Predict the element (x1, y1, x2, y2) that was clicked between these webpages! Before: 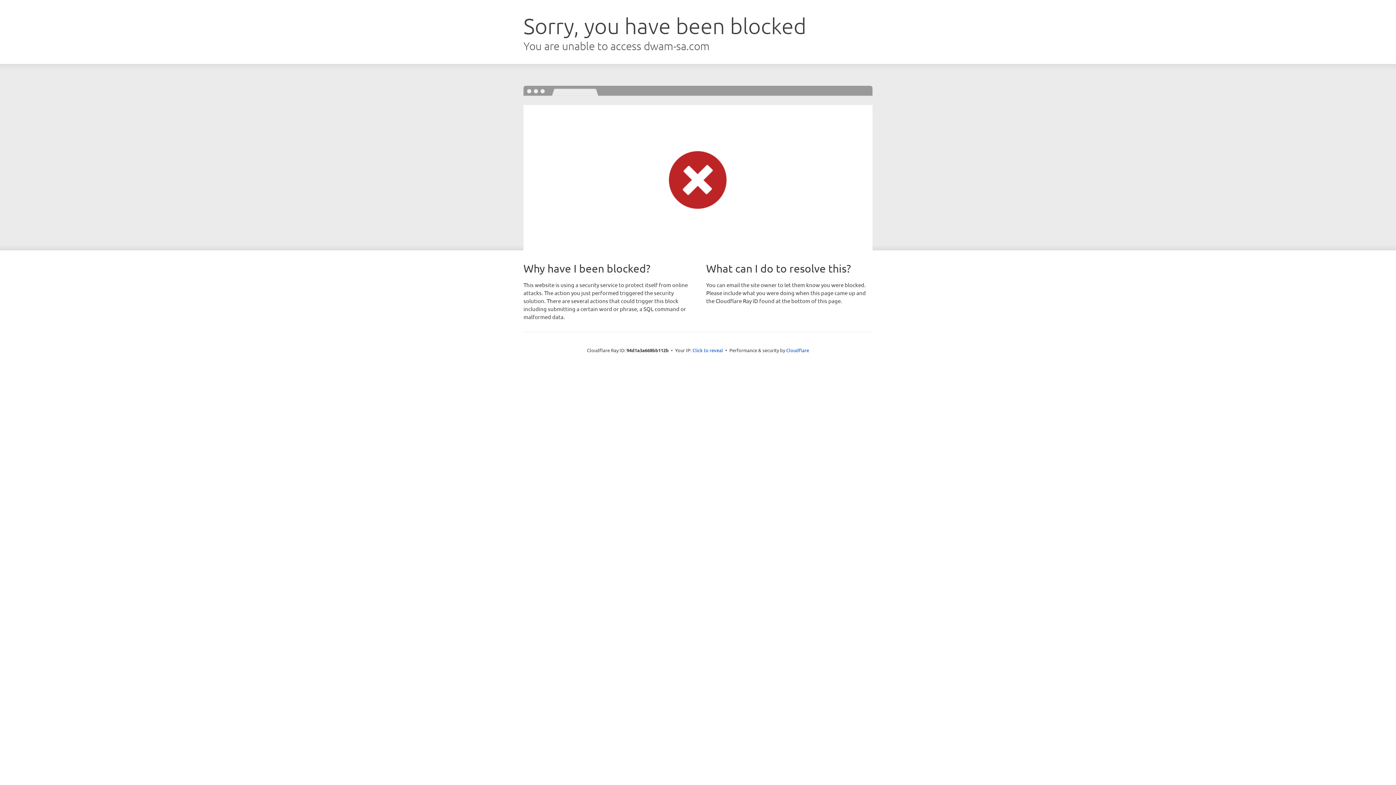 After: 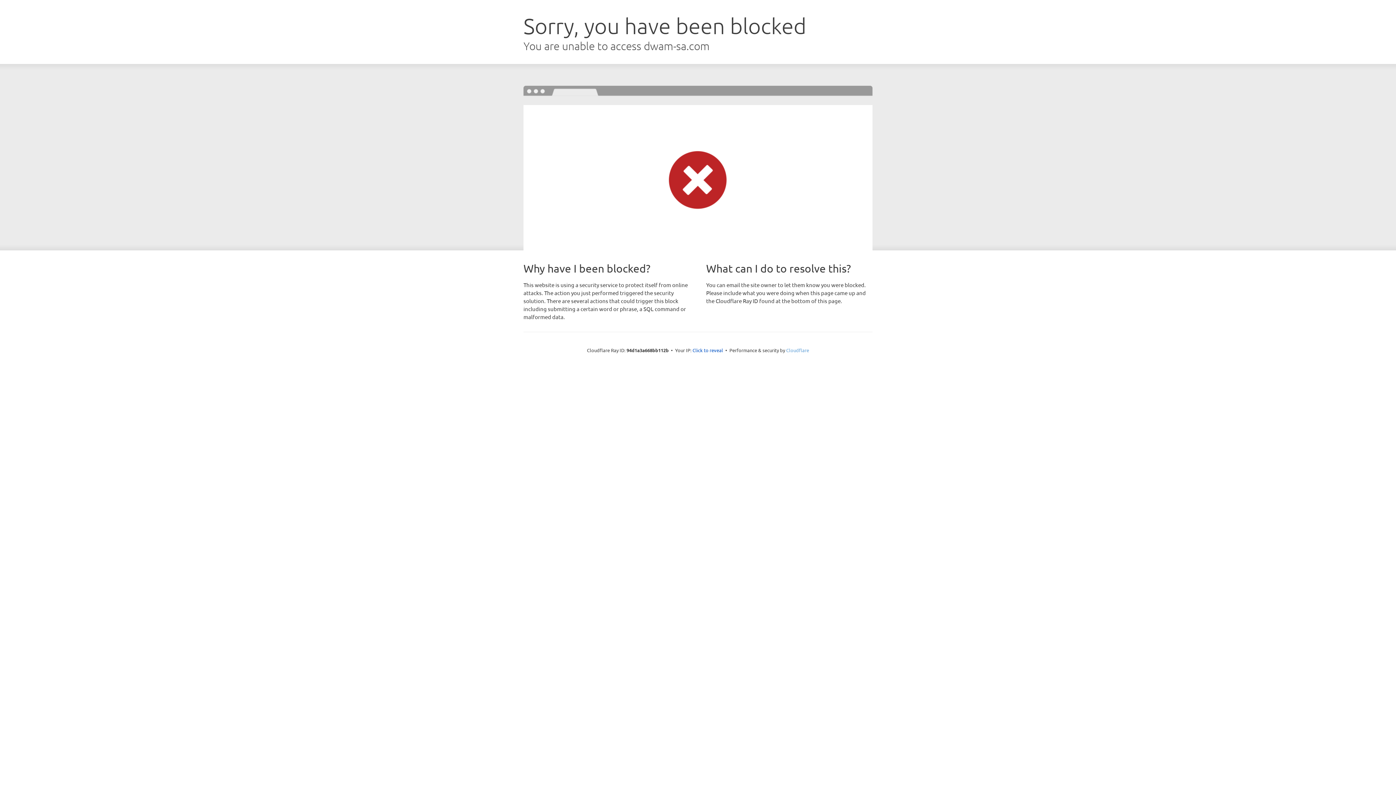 Action: bbox: (786, 347, 809, 353) label: Cloudflare